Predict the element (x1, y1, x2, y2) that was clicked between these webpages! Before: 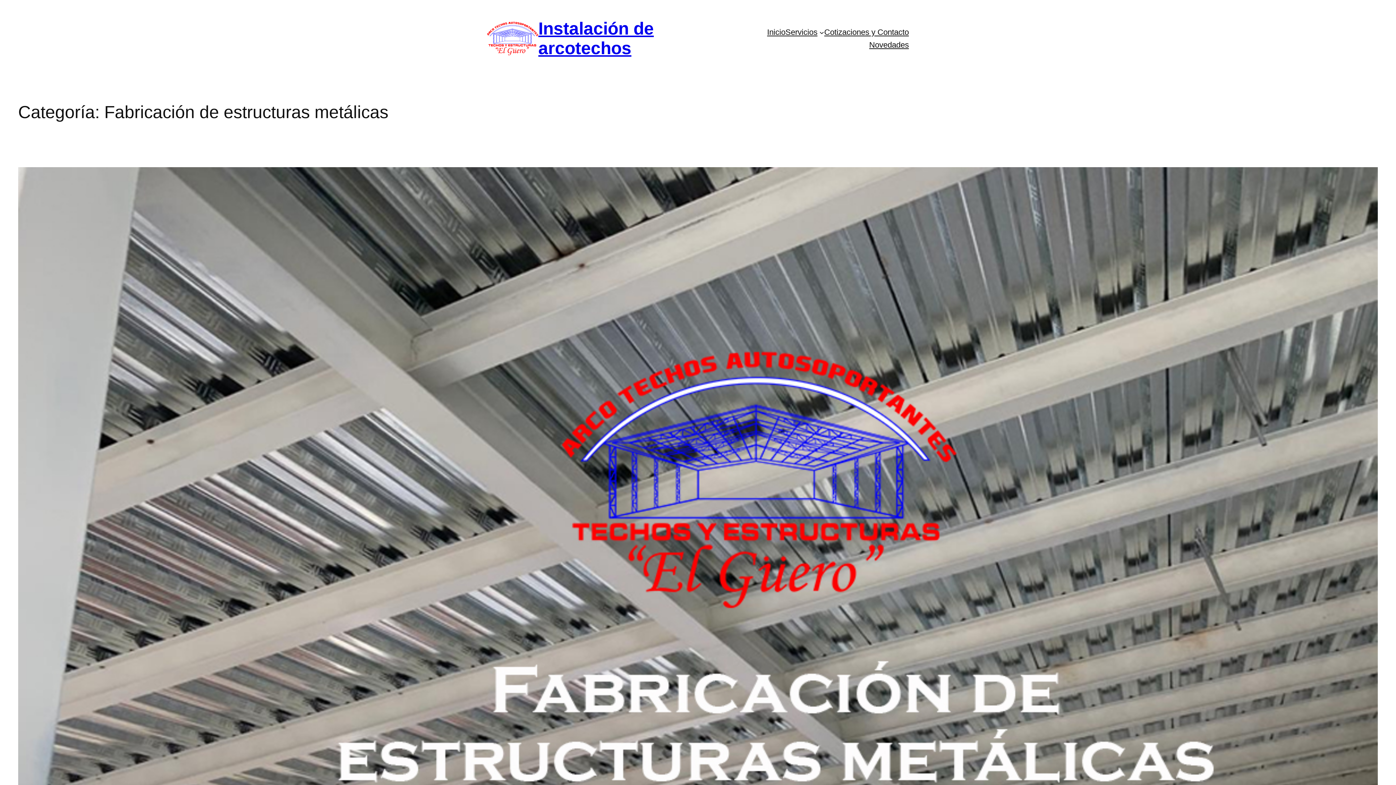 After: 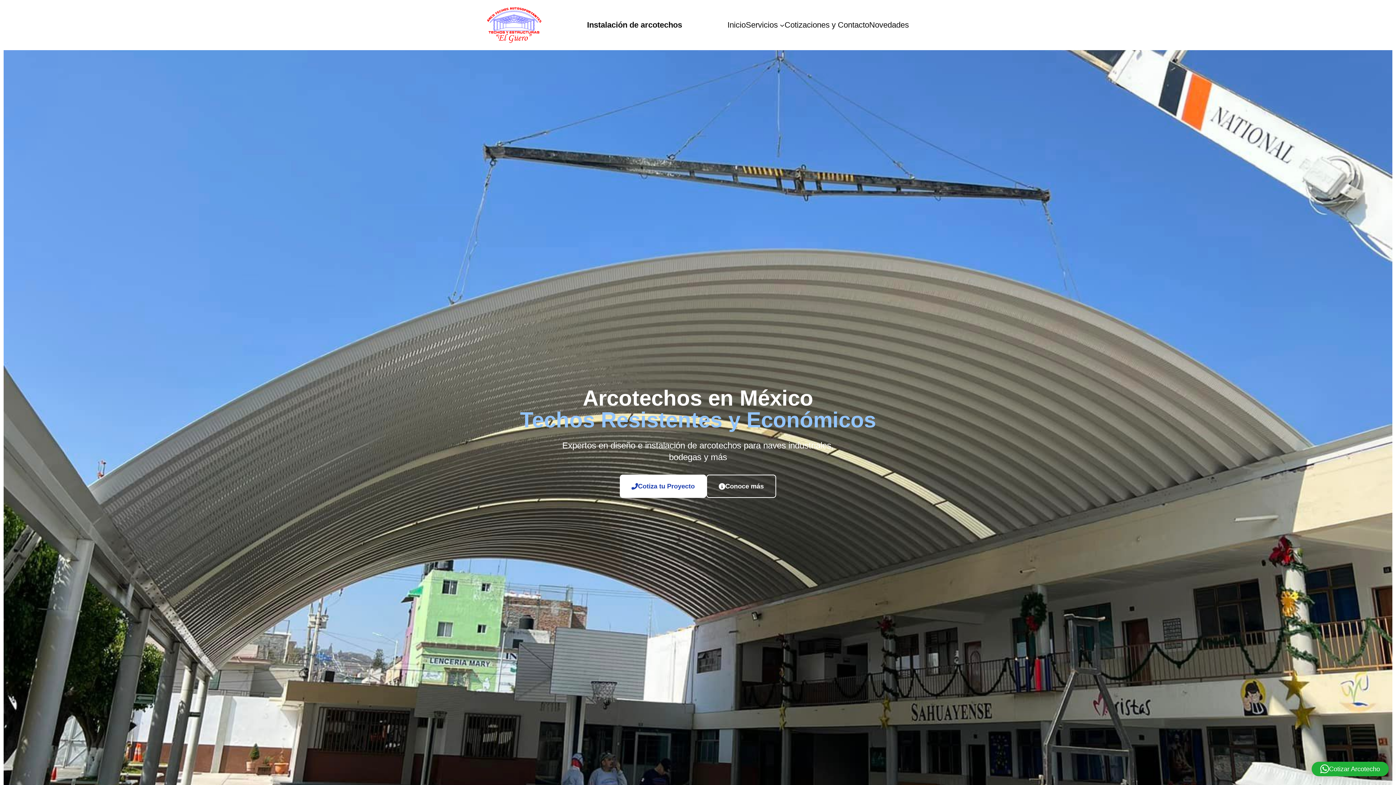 Action: bbox: (538, 18, 653, 57) label: Instalación de arcotechos